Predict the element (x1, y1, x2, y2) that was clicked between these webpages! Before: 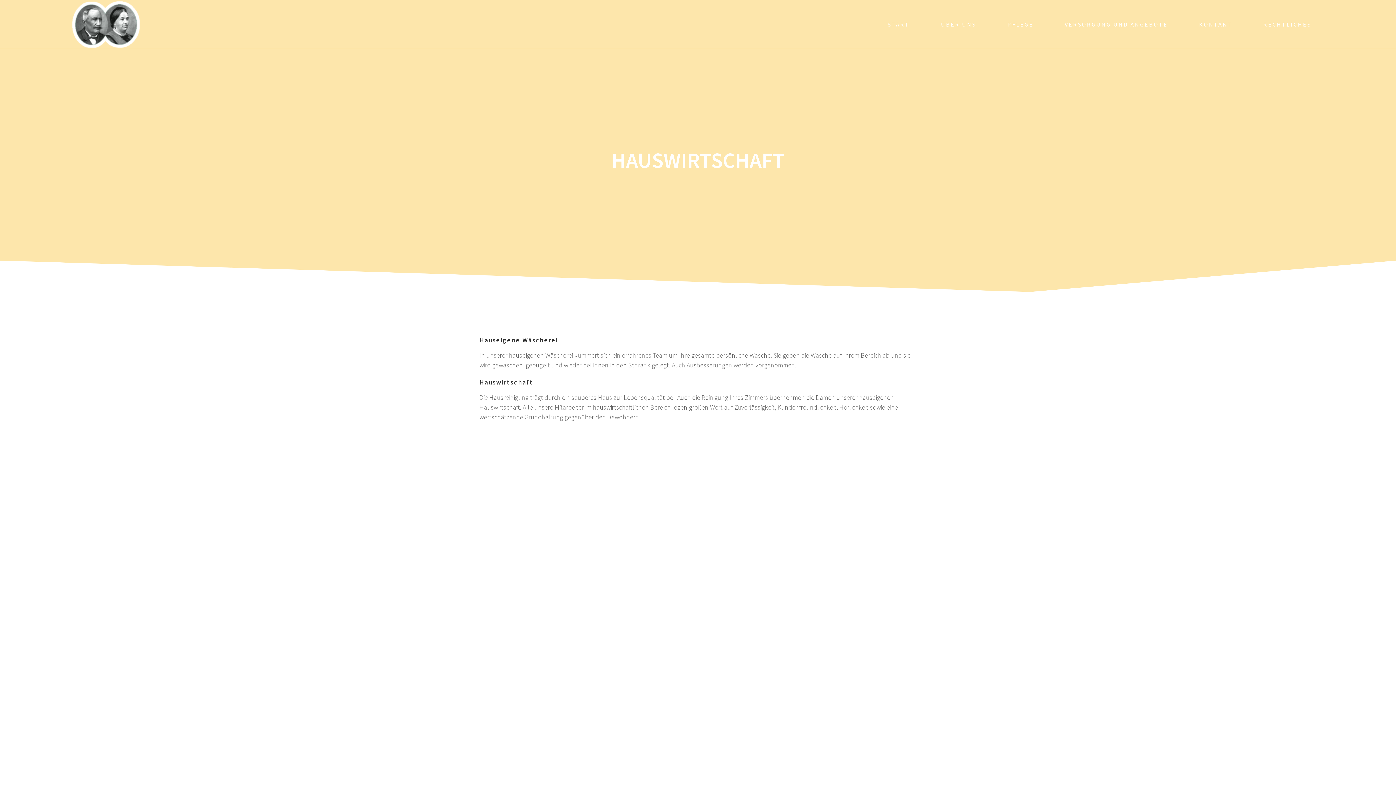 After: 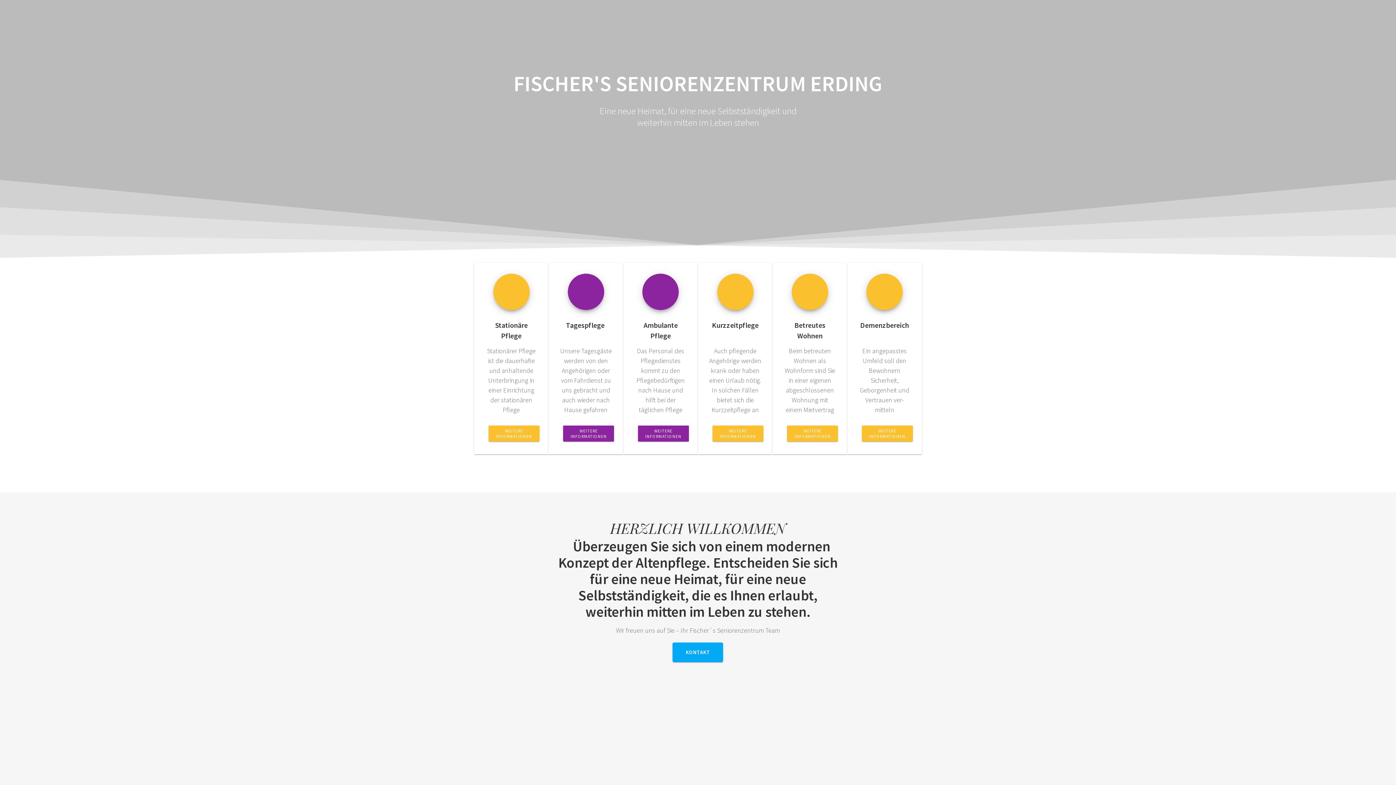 Action: bbox: (69, 0, 142, 48)